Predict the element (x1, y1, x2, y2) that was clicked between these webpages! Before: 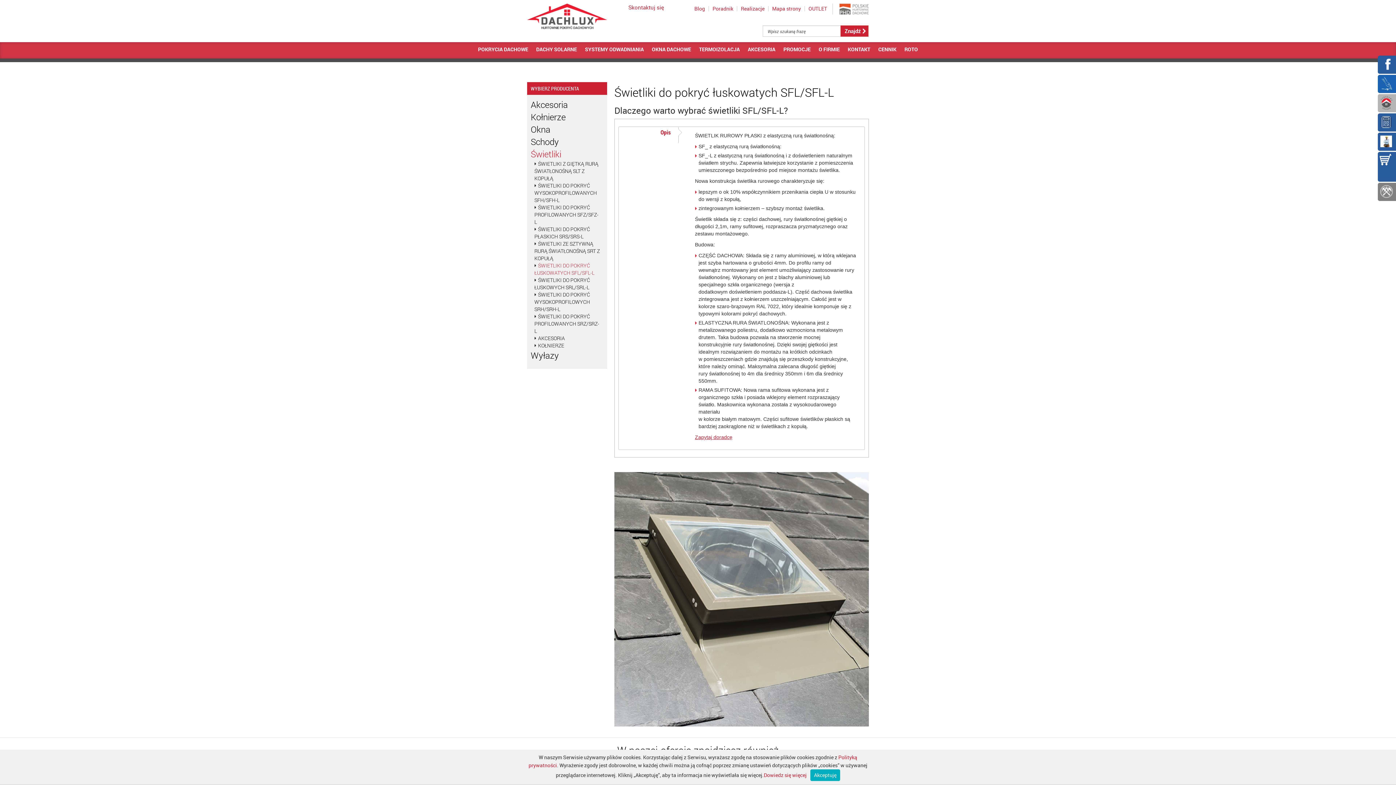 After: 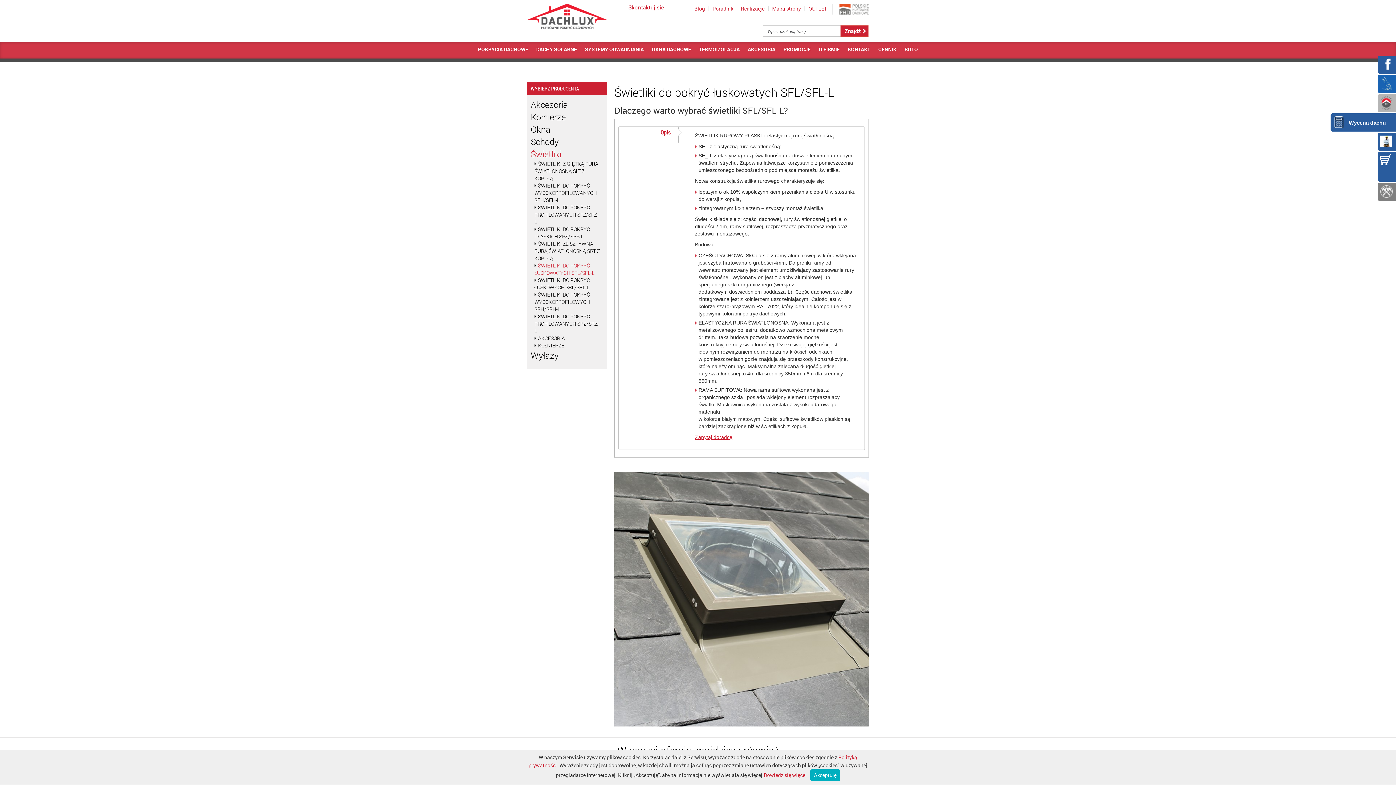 Action: bbox: (1380, 117, 1392, 124) label: Wycena dachu